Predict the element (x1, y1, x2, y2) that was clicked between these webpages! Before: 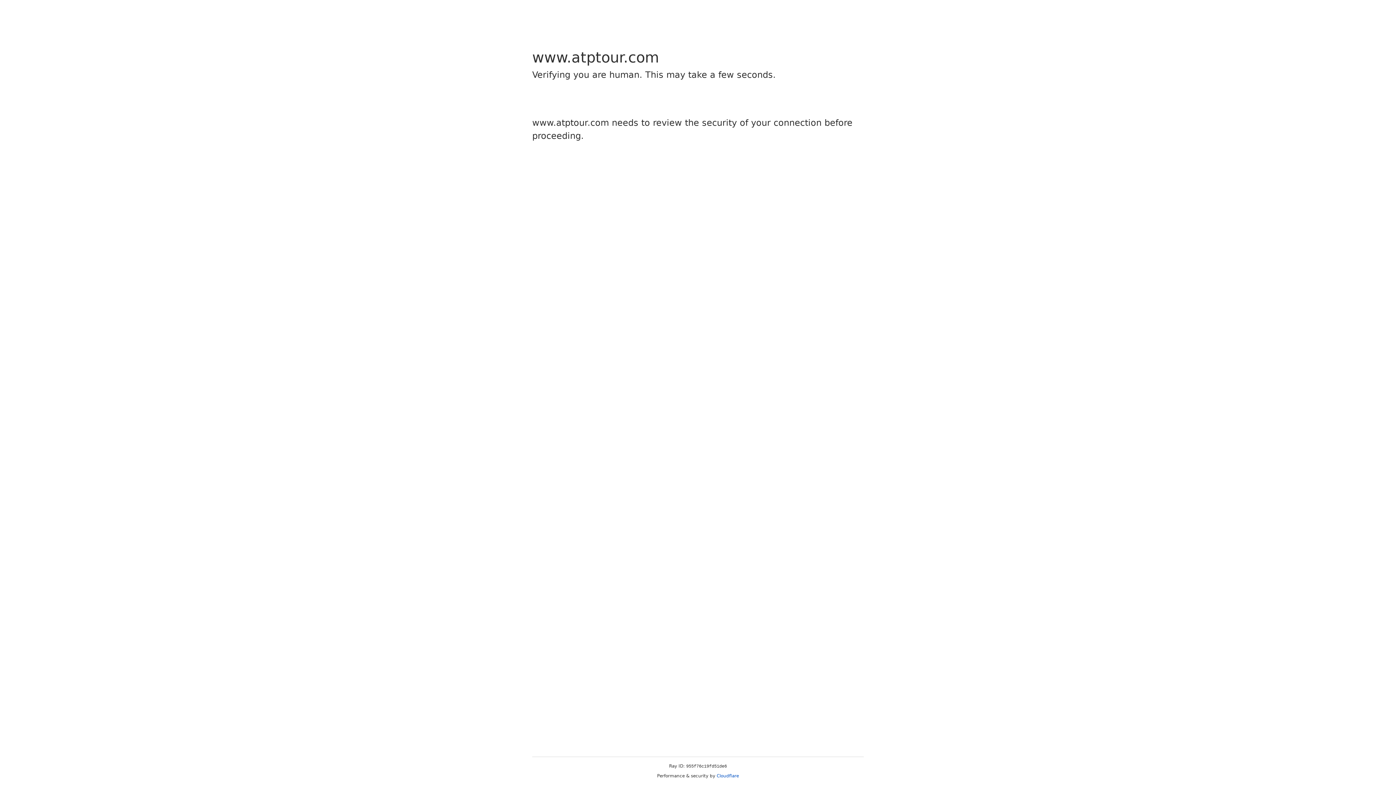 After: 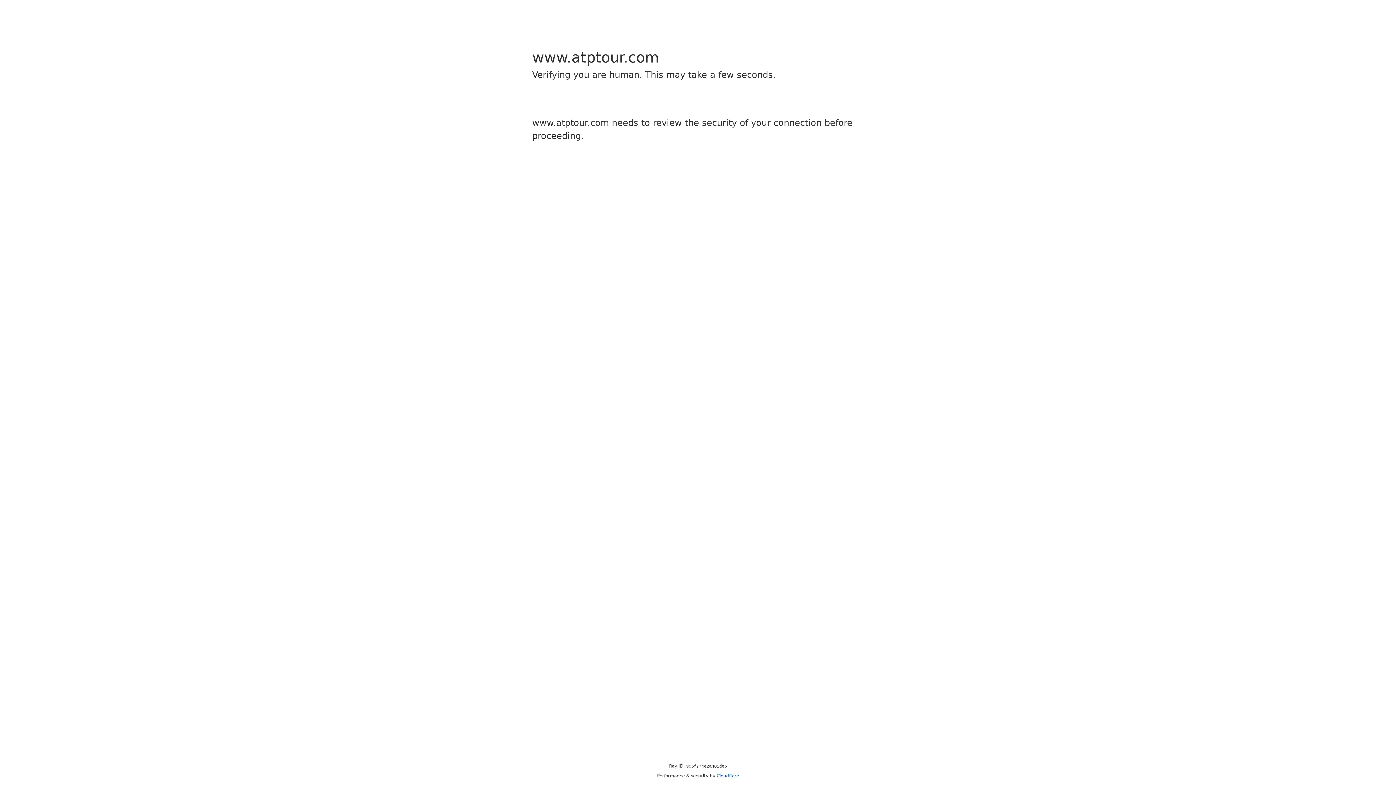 Action: label: Cloudflare bbox: (716, 773, 739, 778)